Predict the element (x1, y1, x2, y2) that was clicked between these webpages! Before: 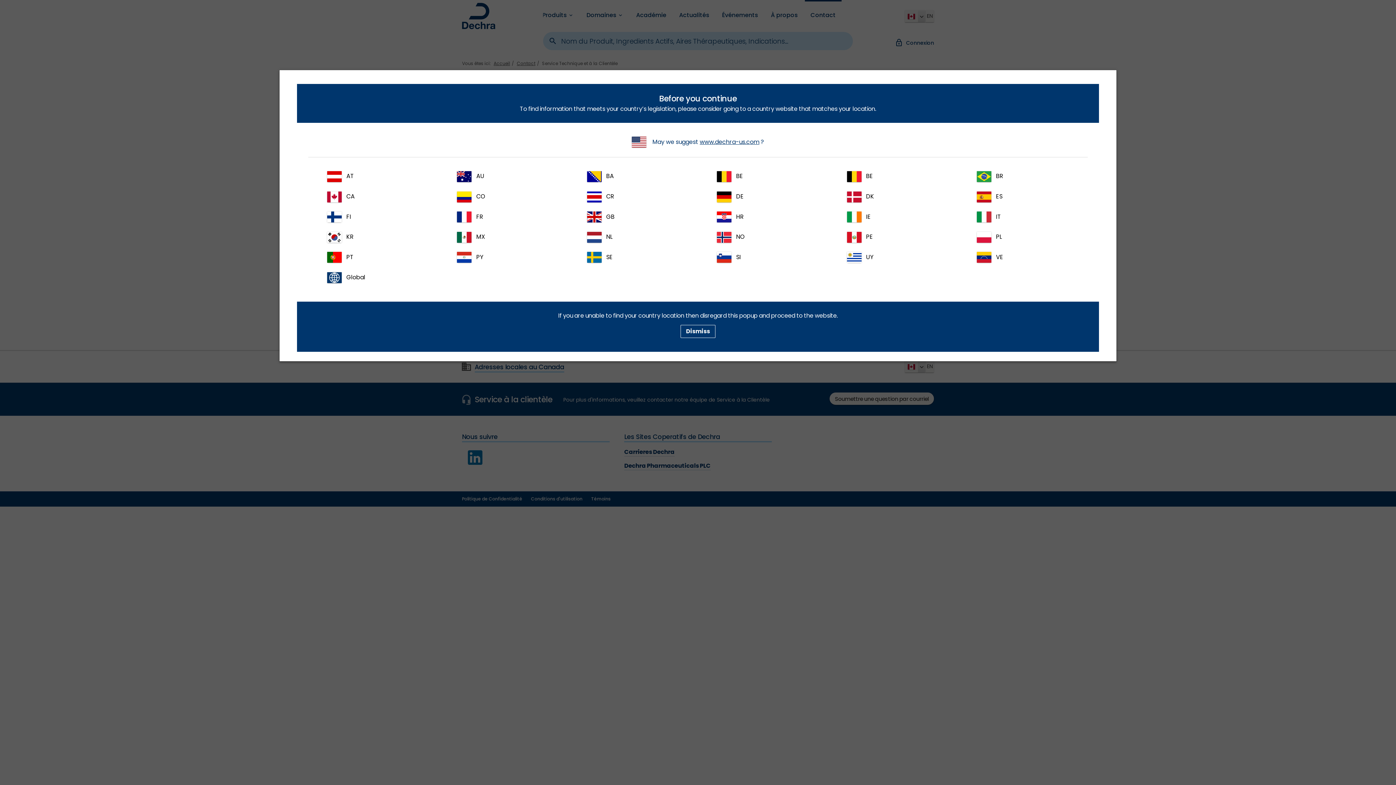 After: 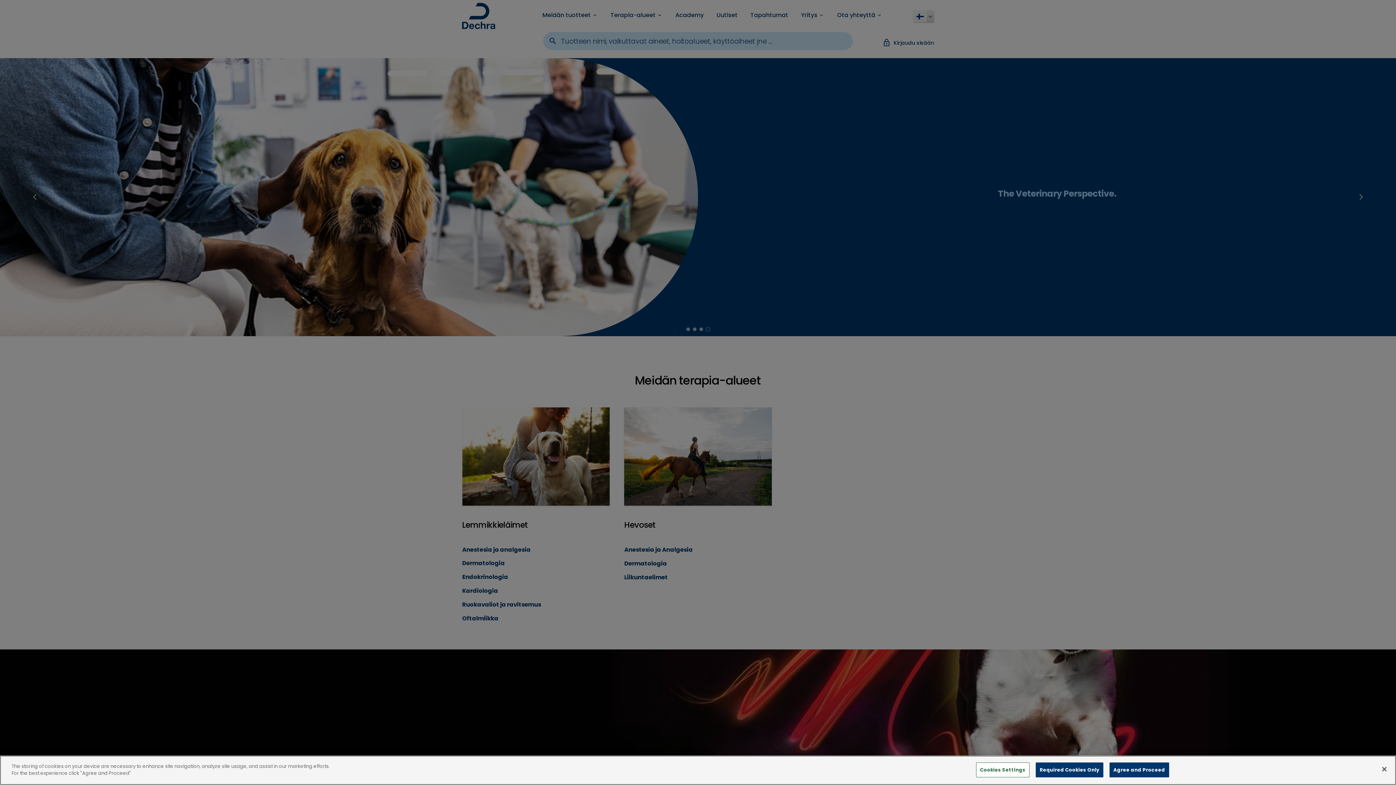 Action: label: FI bbox: (320, 207, 426, 227)